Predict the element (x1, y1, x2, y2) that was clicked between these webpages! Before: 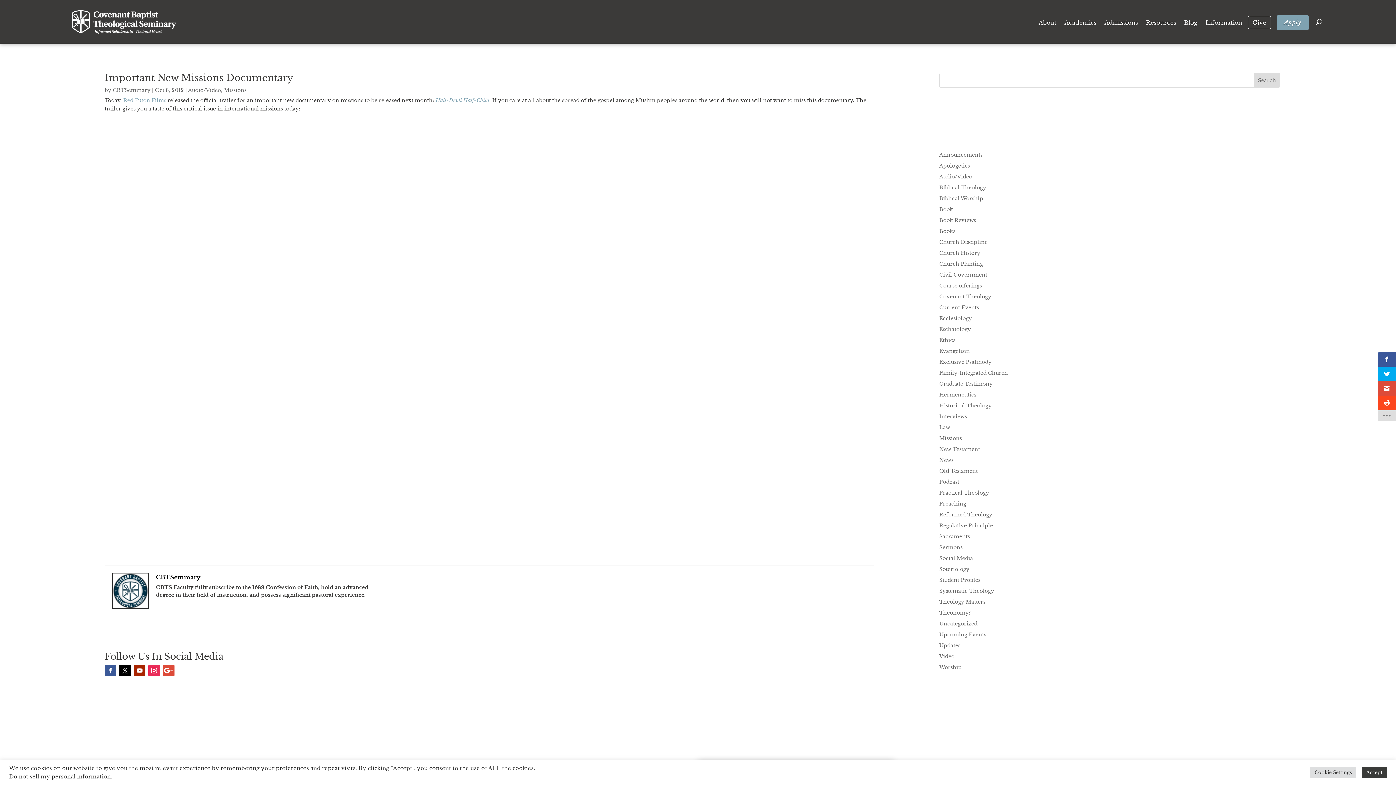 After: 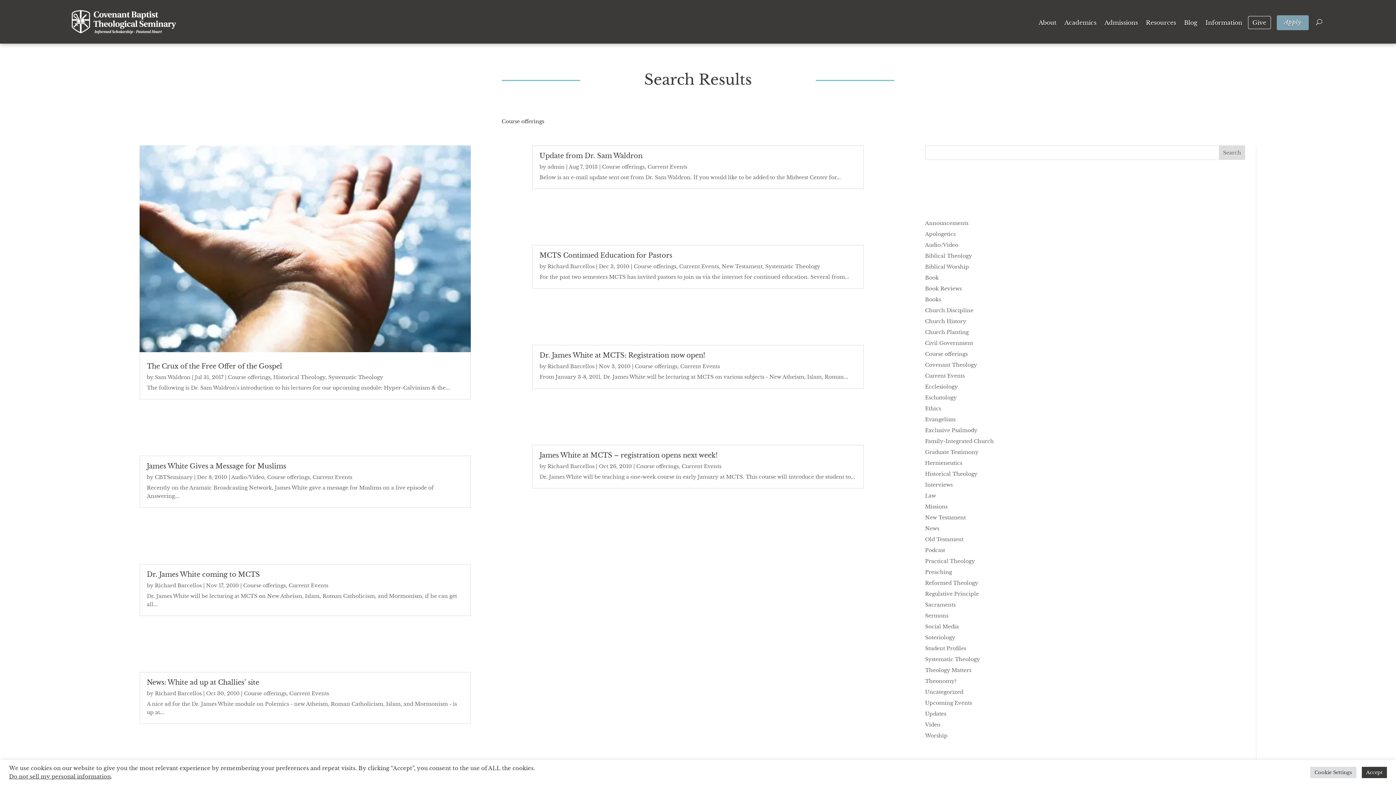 Action: label: Course offerings bbox: (939, 282, 982, 289)